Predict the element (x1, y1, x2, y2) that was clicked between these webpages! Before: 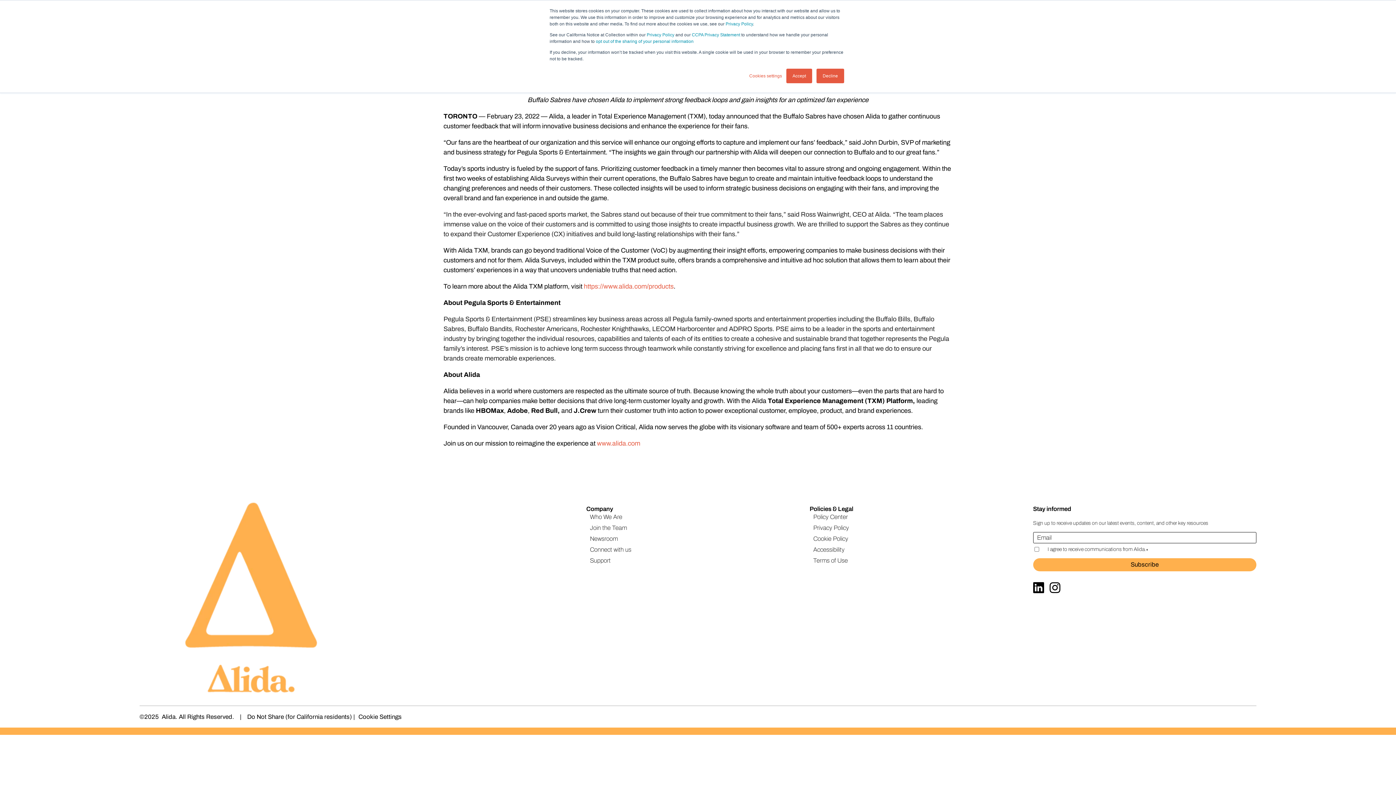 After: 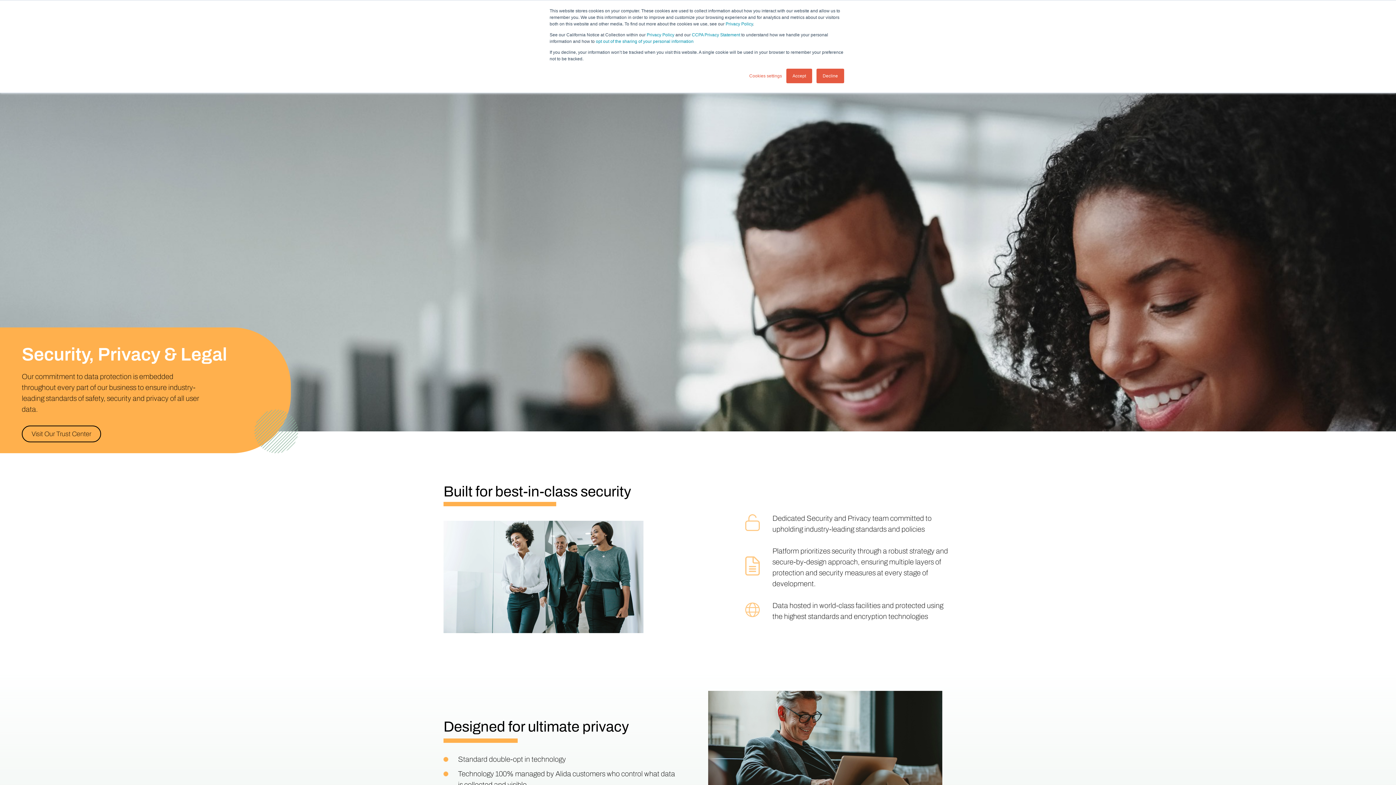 Action: label: Policy Center bbox: (813, 513, 1033, 520)